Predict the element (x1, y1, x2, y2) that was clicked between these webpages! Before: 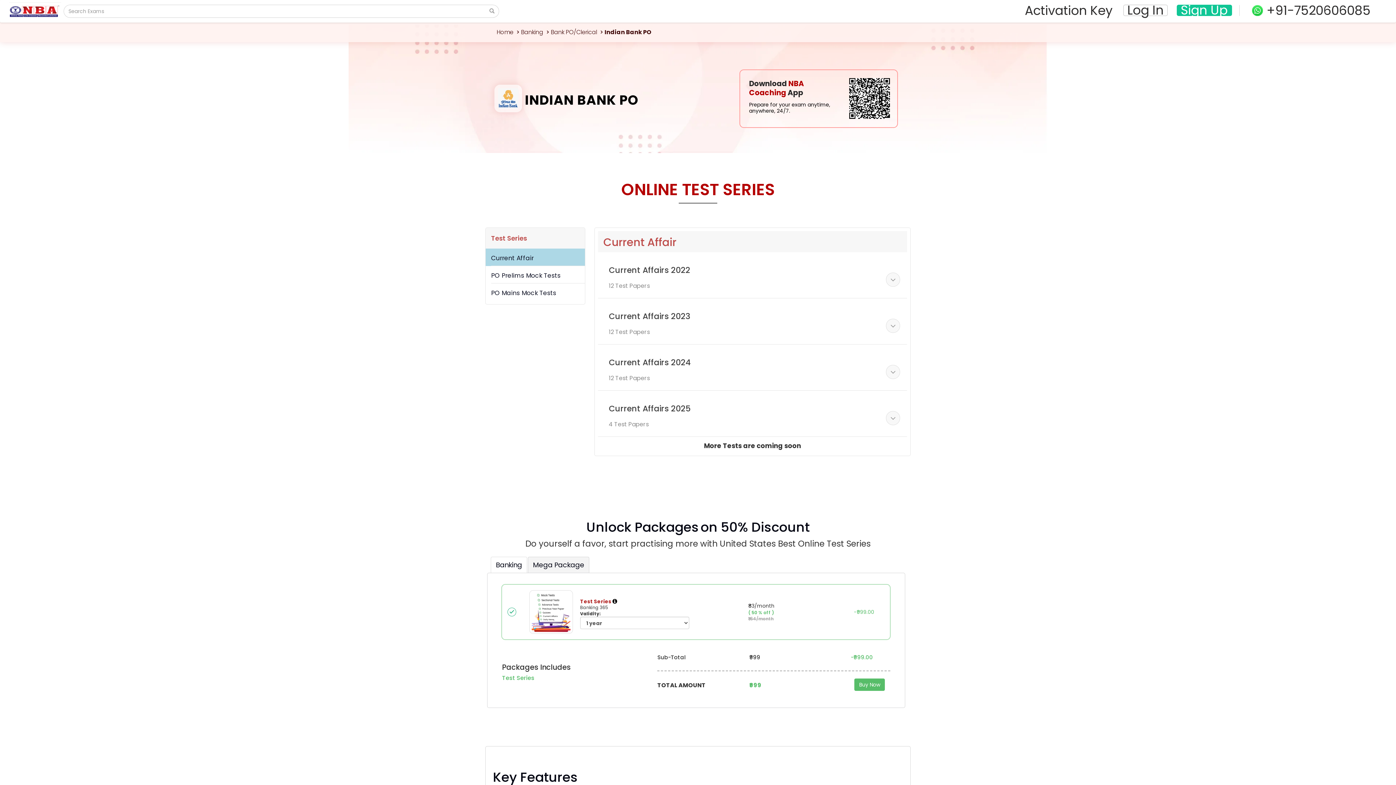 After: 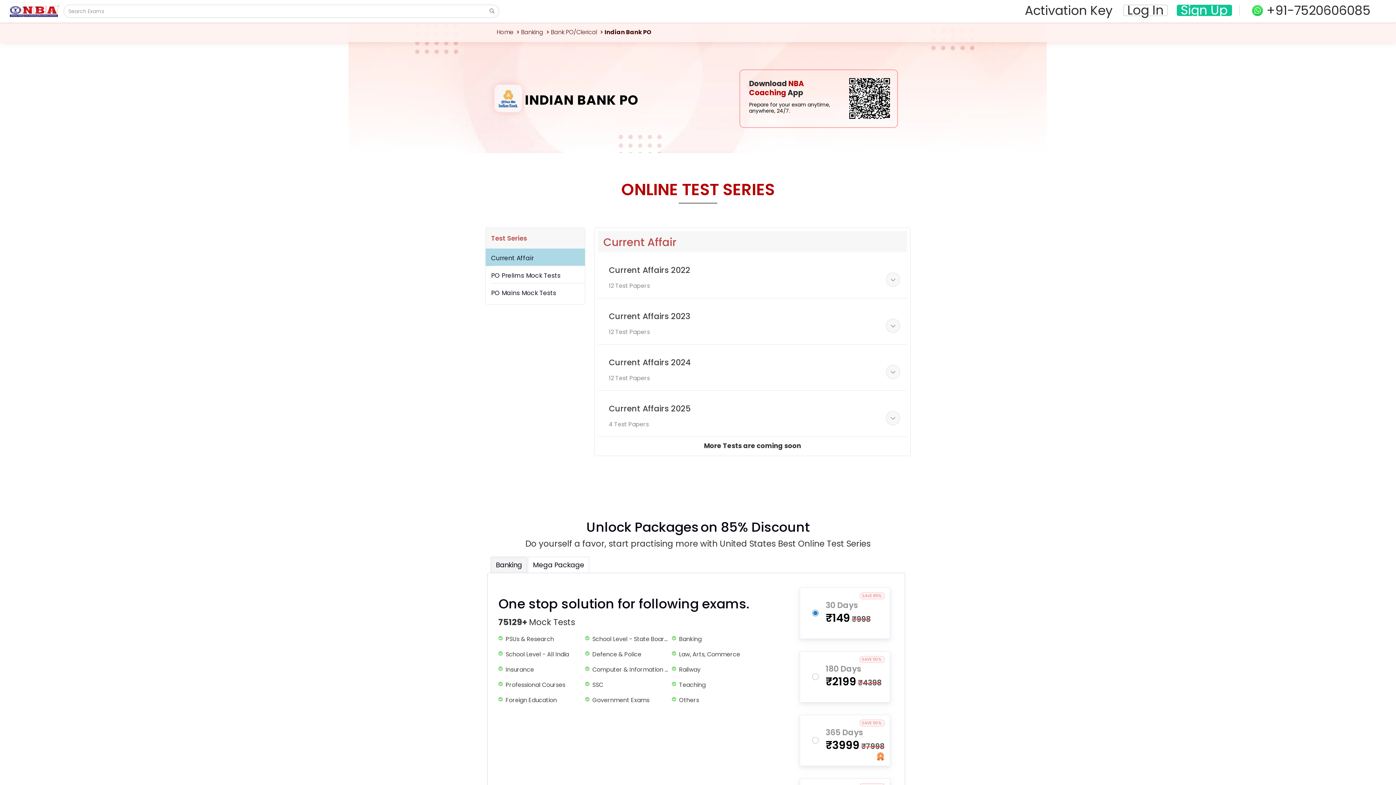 Action: label: Mega Package bbox: (479, 556, 540, 572)